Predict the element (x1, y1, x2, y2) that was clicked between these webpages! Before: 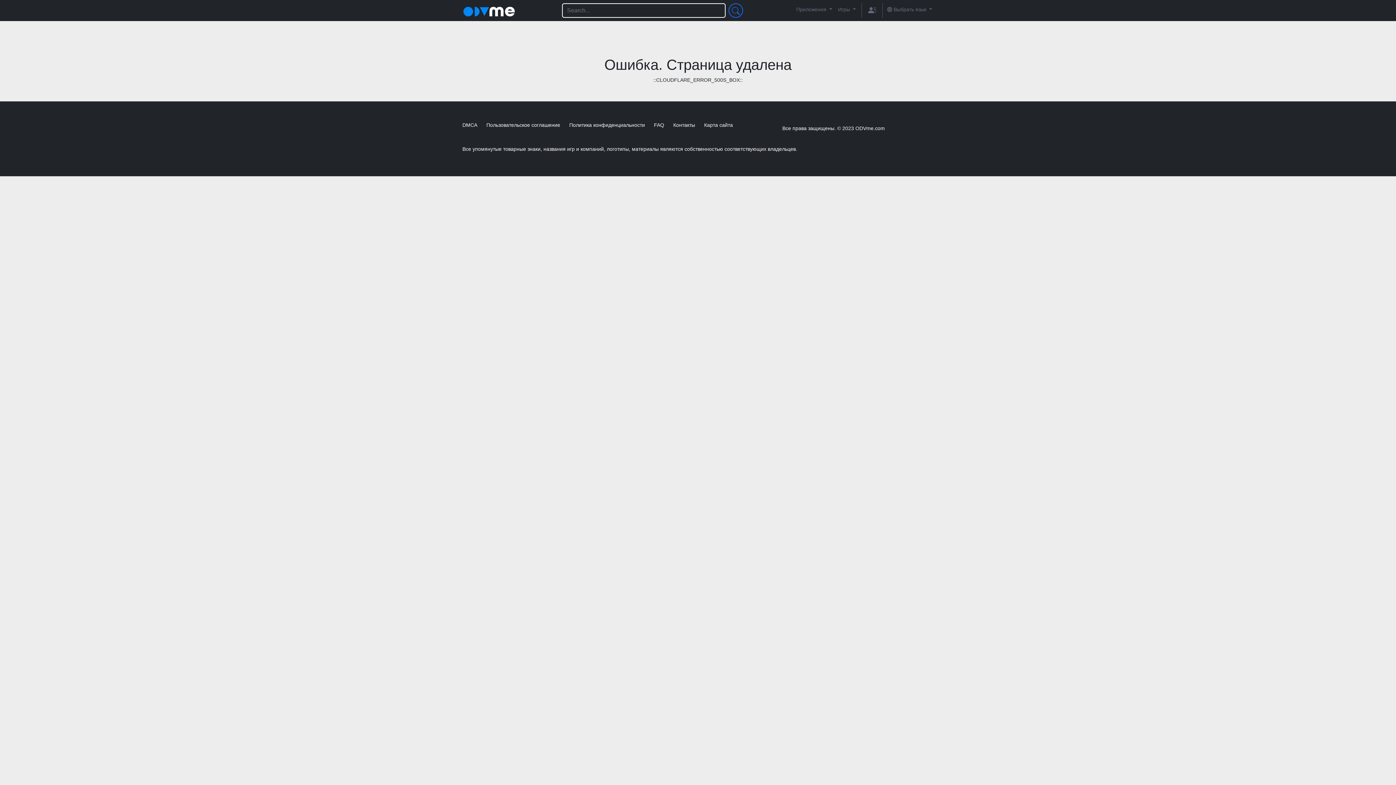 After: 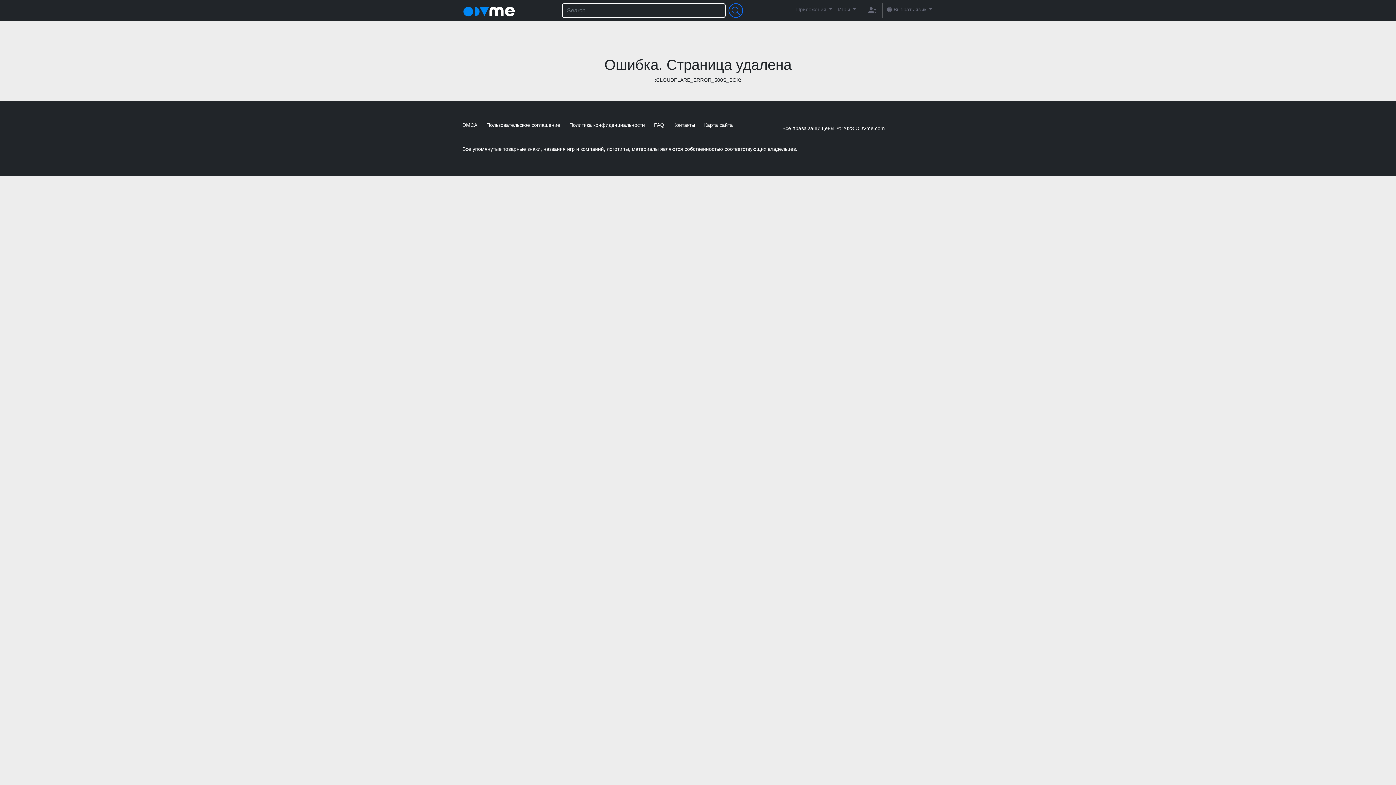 Action: label: Карта сайта bbox: (704, 122, 733, 128)